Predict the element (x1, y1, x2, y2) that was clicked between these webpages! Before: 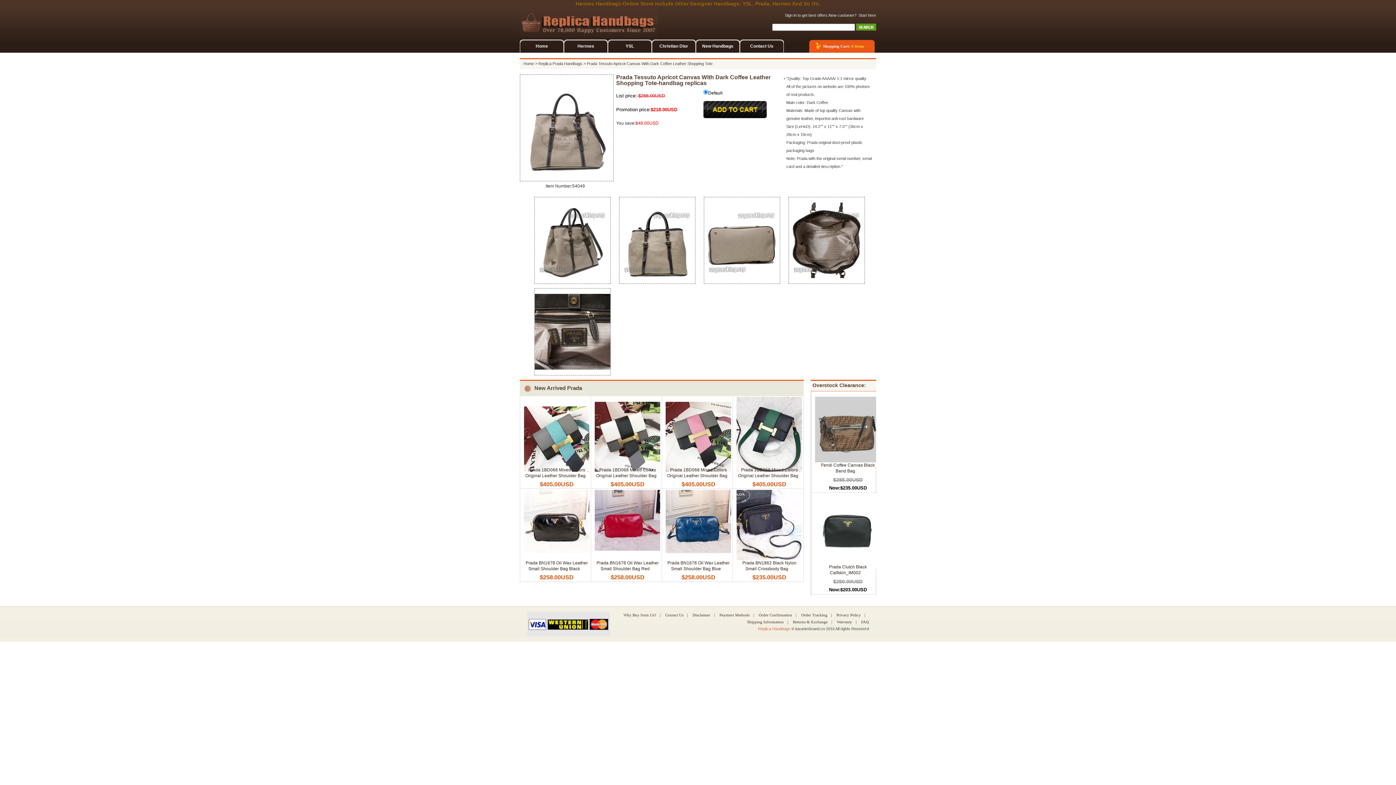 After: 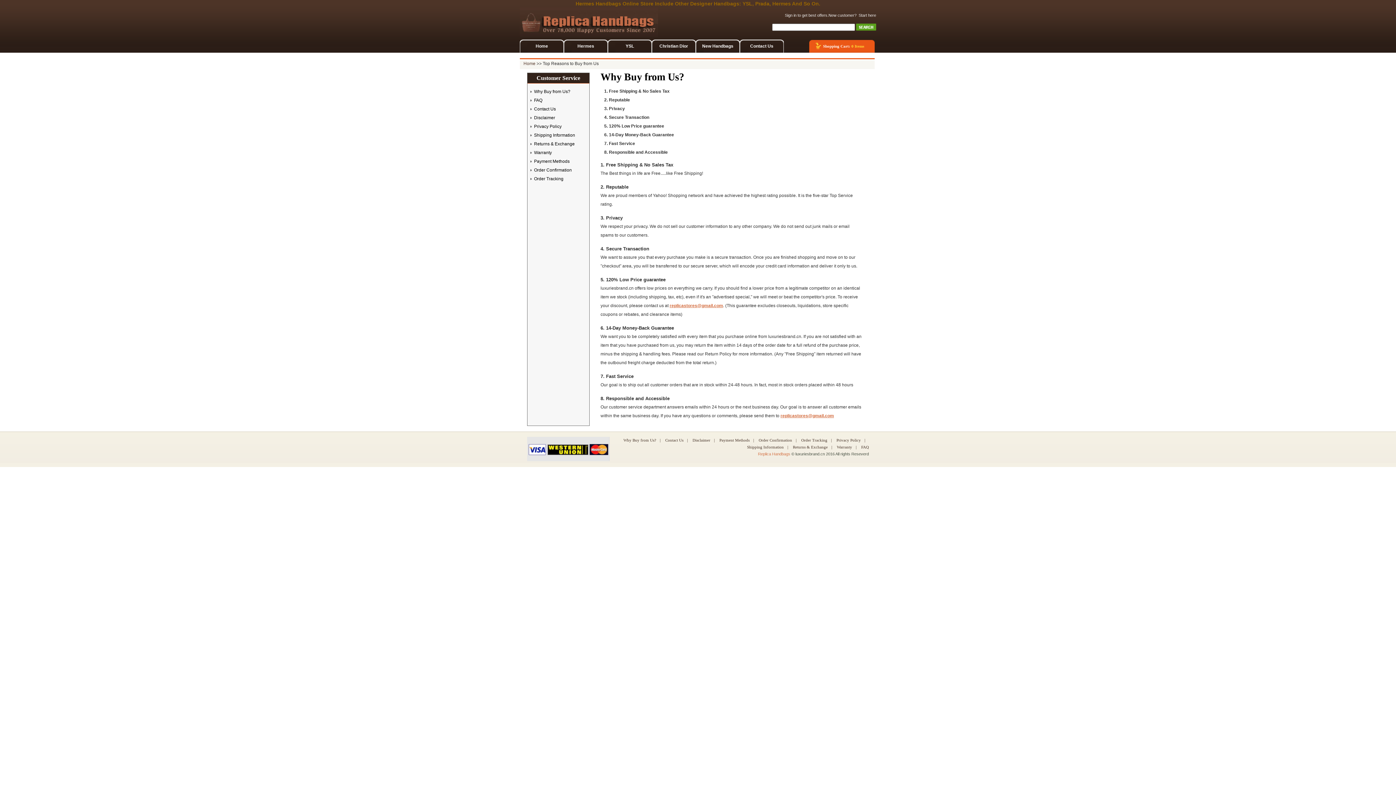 Action: label: Why Buy from Us? bbox: (623, 613, 656, 617)